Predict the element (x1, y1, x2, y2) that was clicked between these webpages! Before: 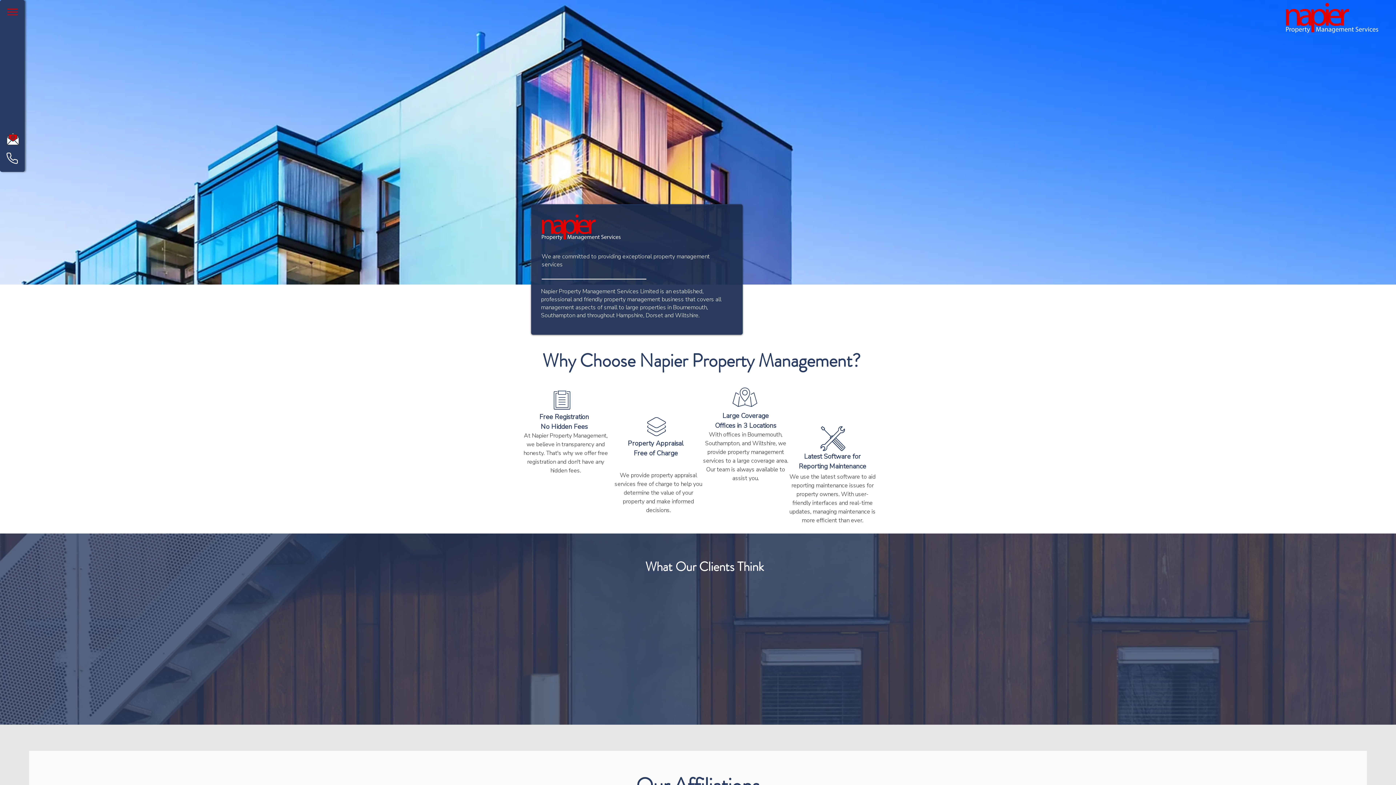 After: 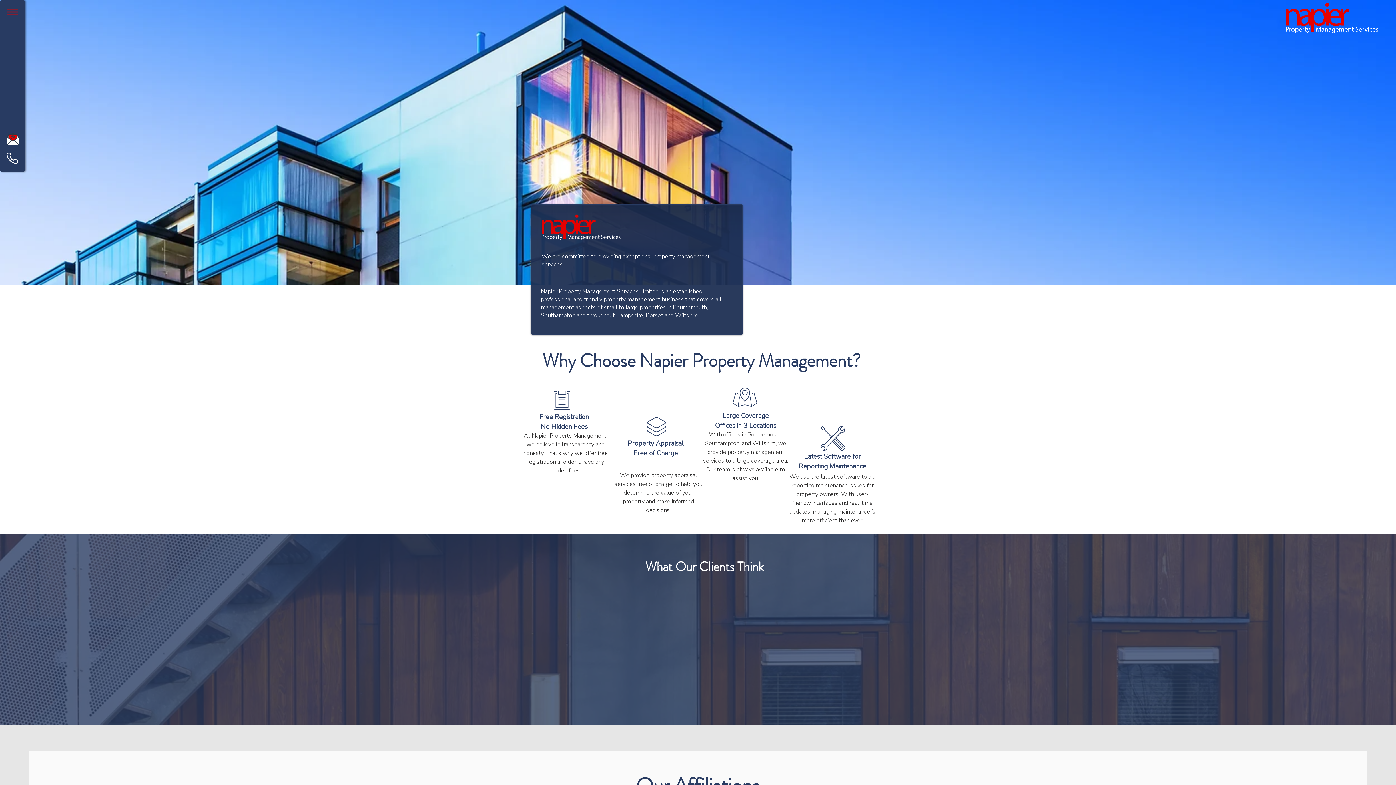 Action: bbox: (7, 8, 17, 15)